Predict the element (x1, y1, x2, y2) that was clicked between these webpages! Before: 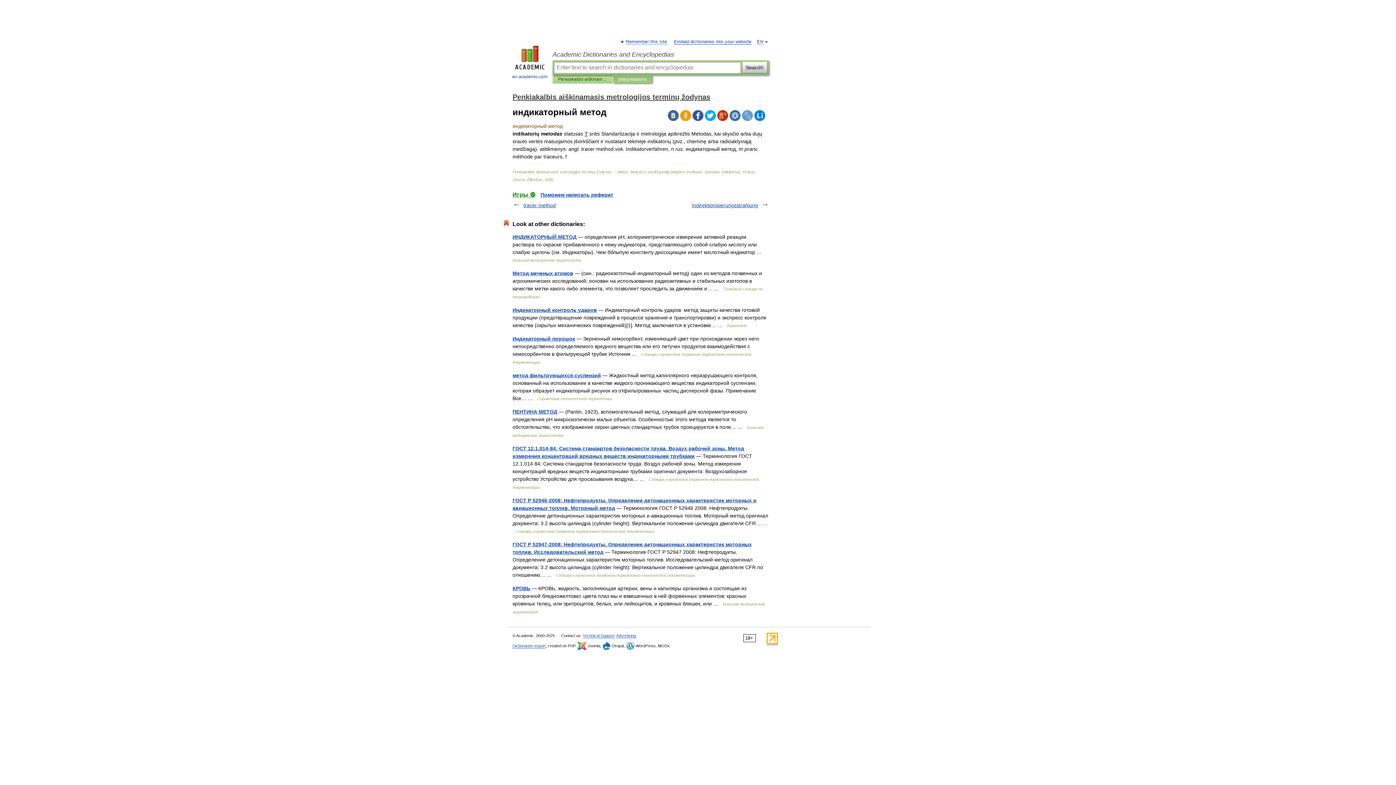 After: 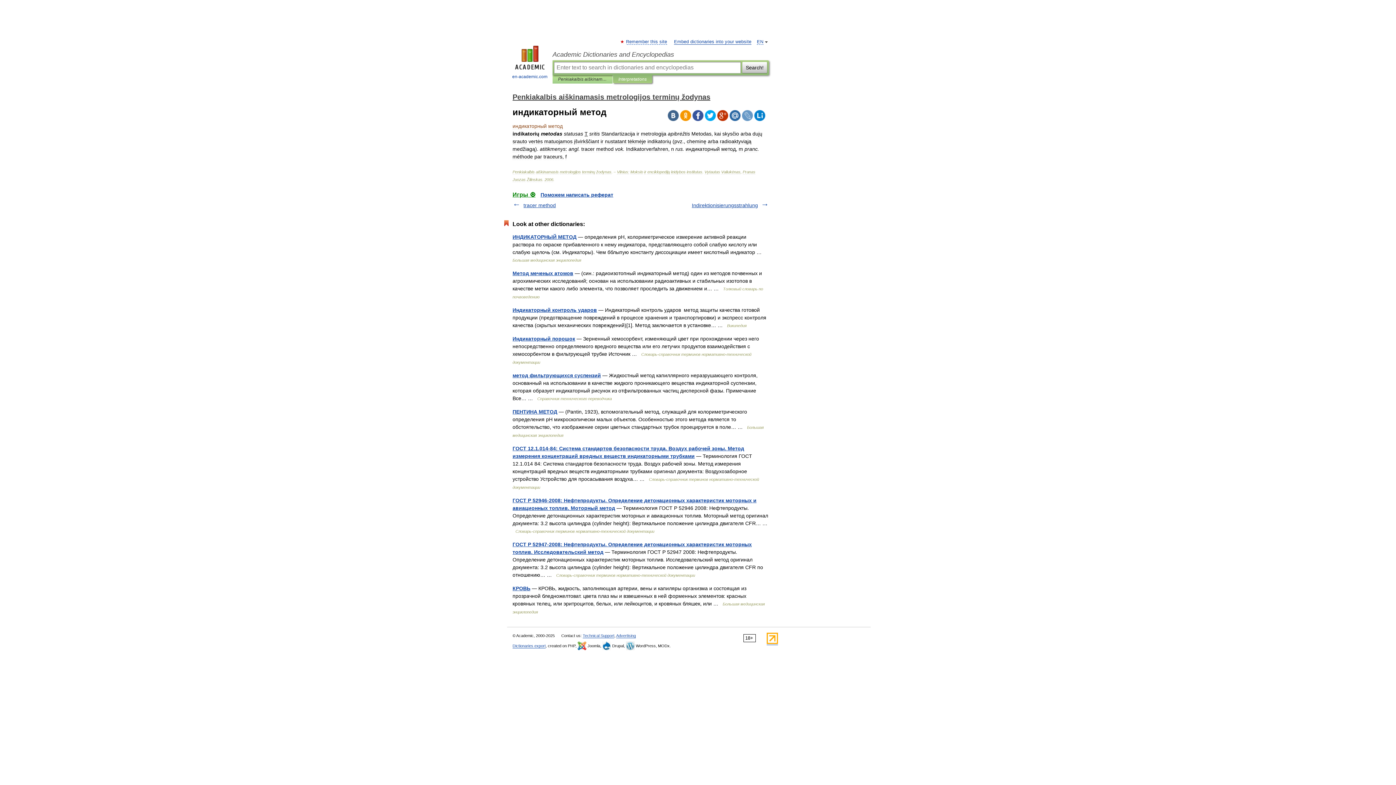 Action: bbox: (680, 110, 691, 121)